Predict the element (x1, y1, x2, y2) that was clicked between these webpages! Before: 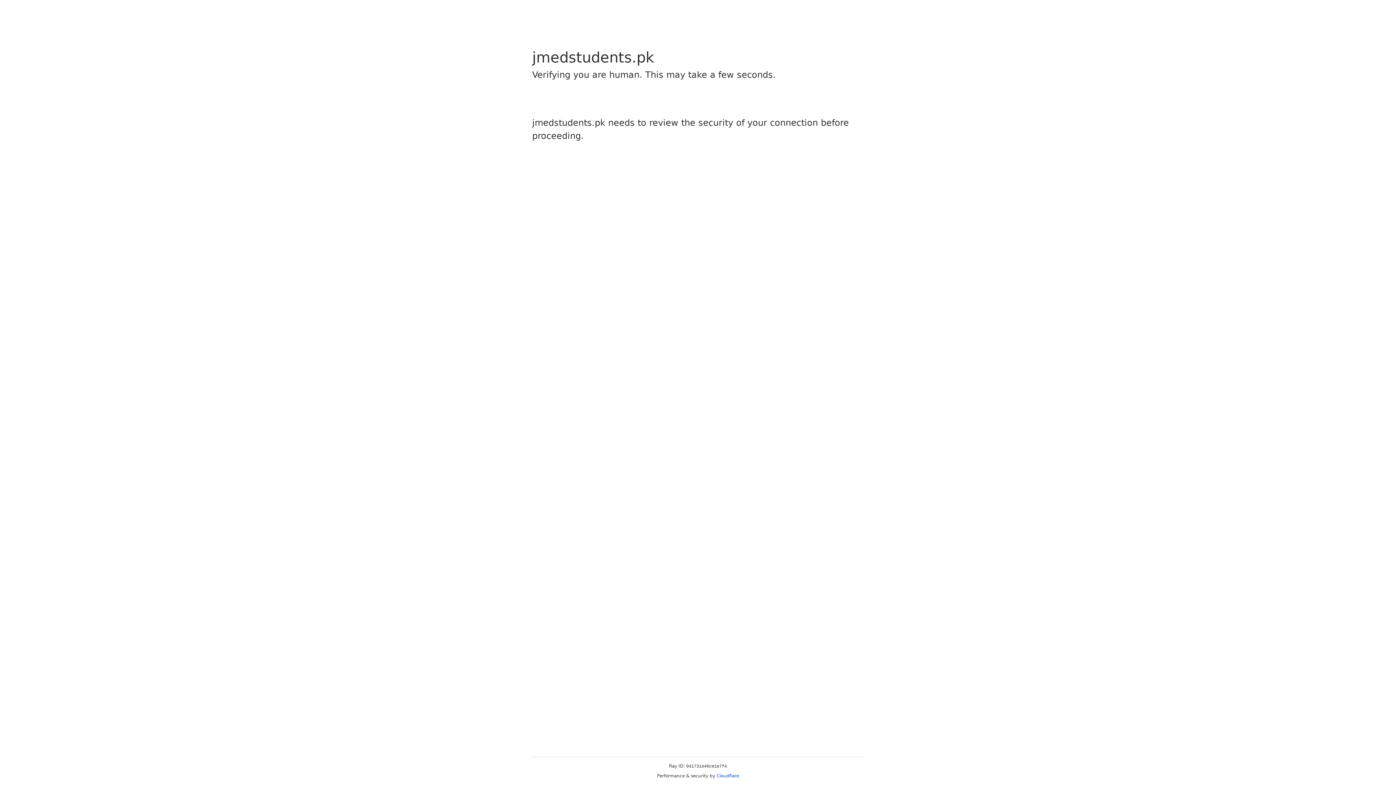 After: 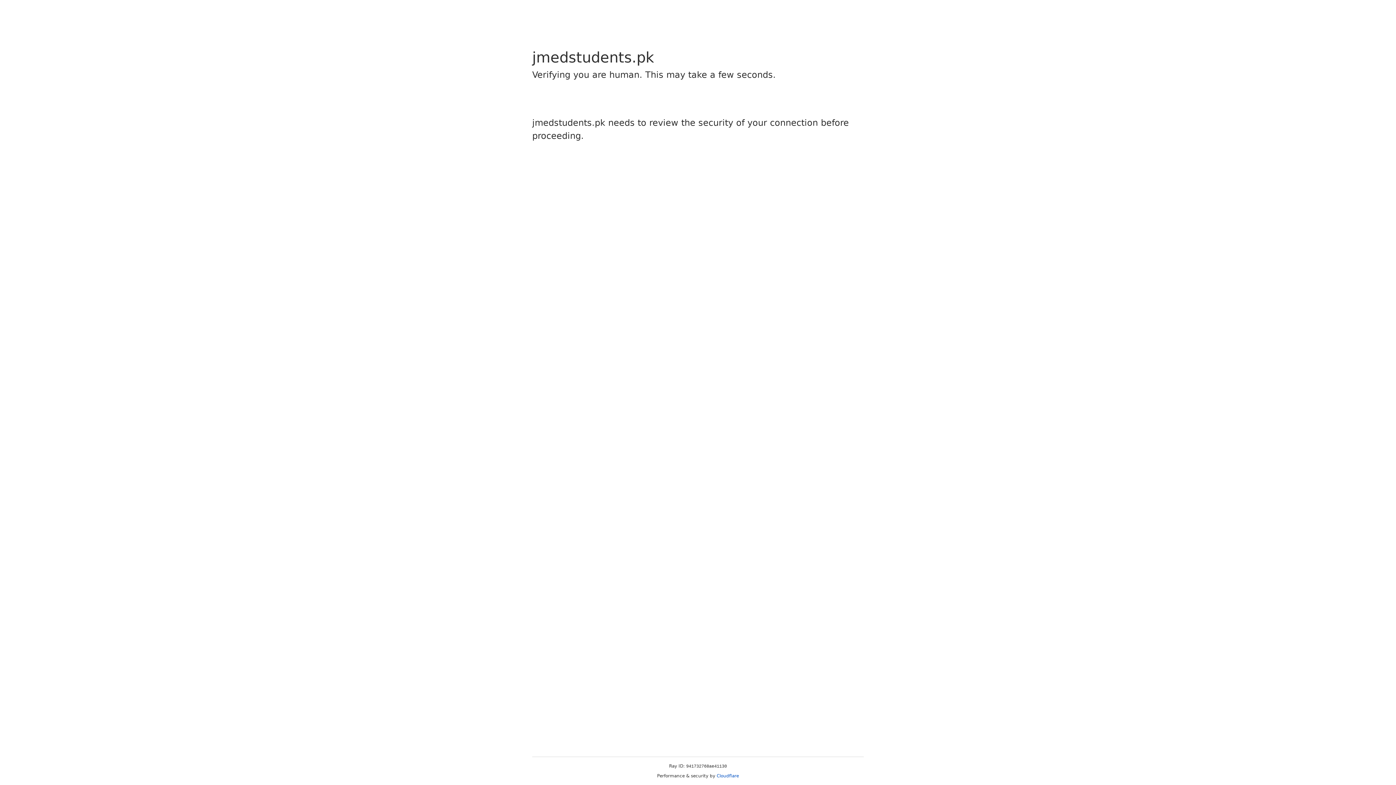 Action: label: Cloudflare bbox: (716, 773, 739, 778)